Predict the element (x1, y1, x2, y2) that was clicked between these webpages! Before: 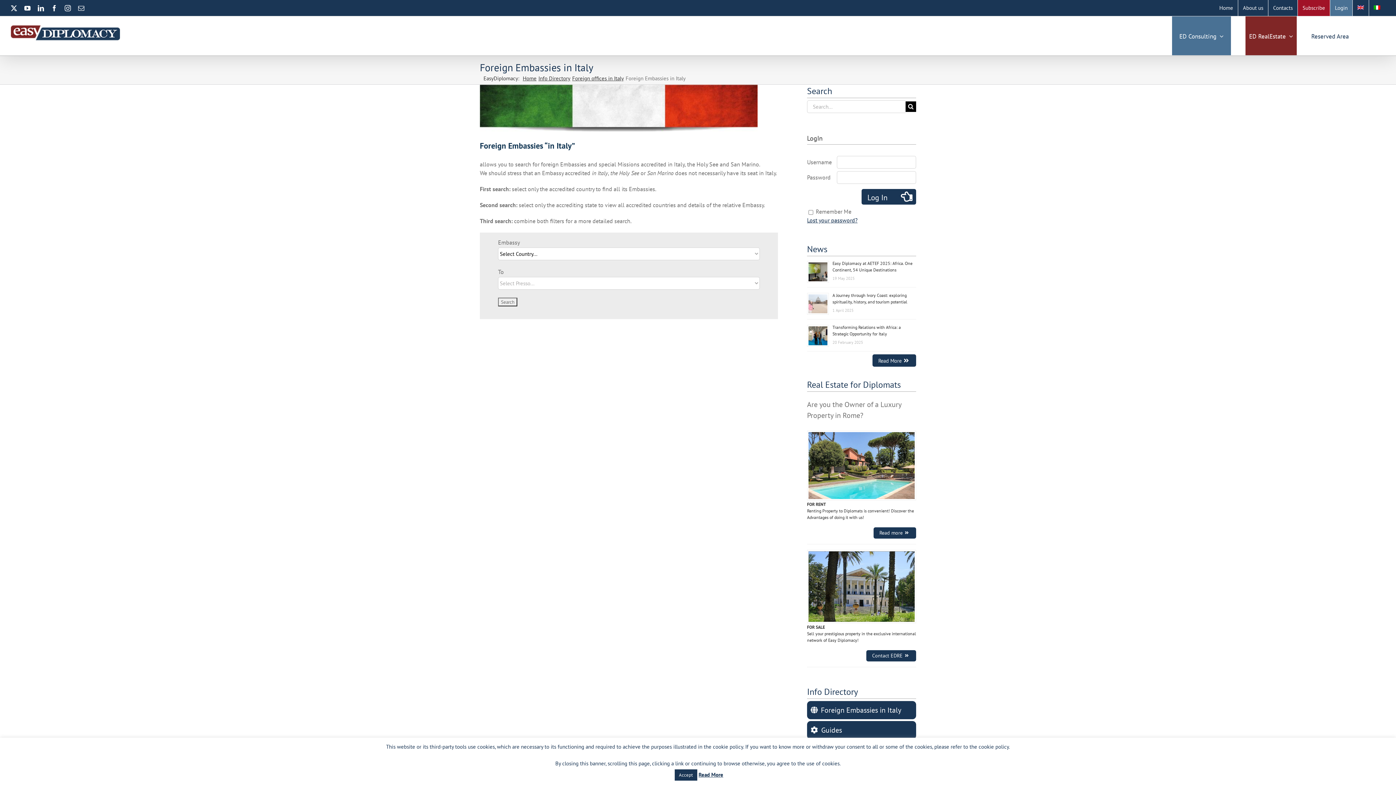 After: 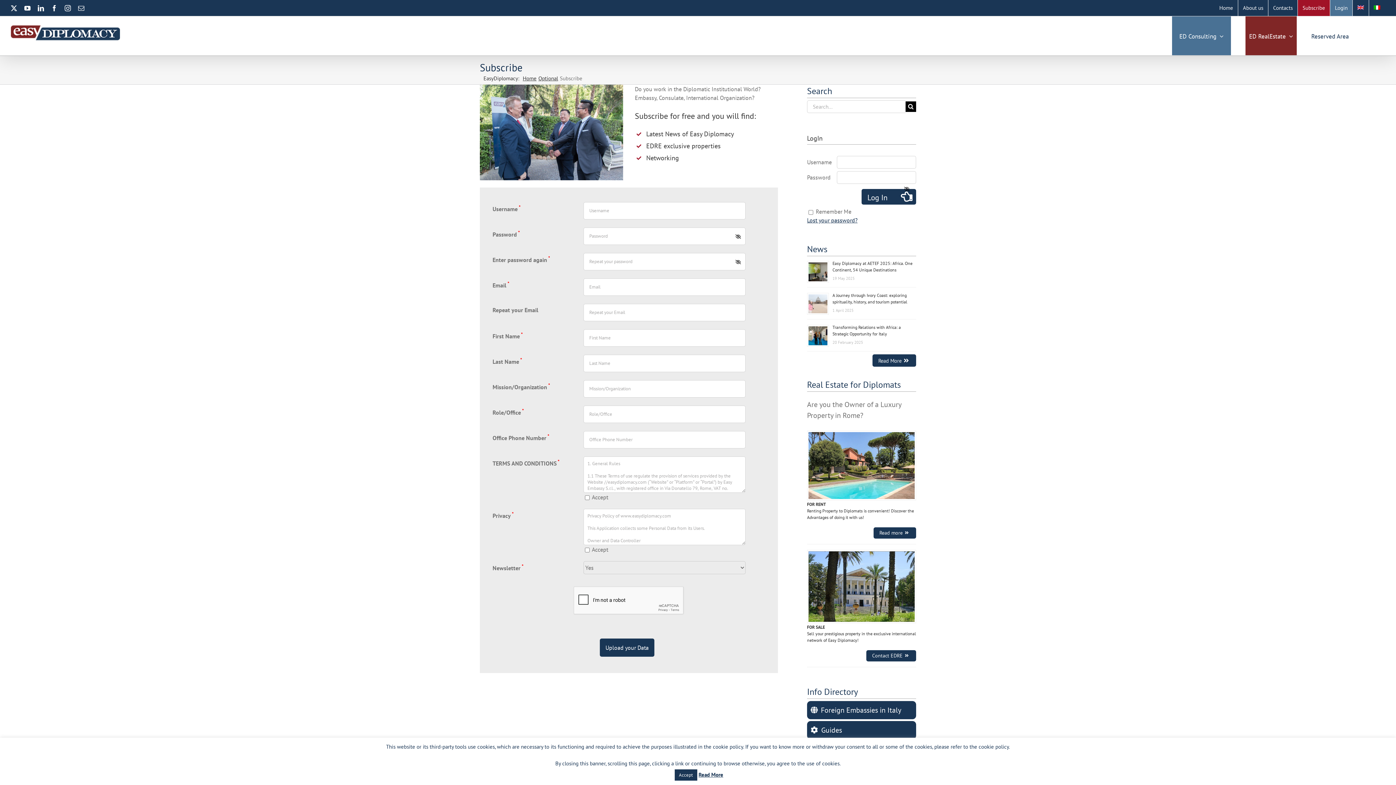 Action: label: Subscribe bbox: (1298, 0, 1330, 16)